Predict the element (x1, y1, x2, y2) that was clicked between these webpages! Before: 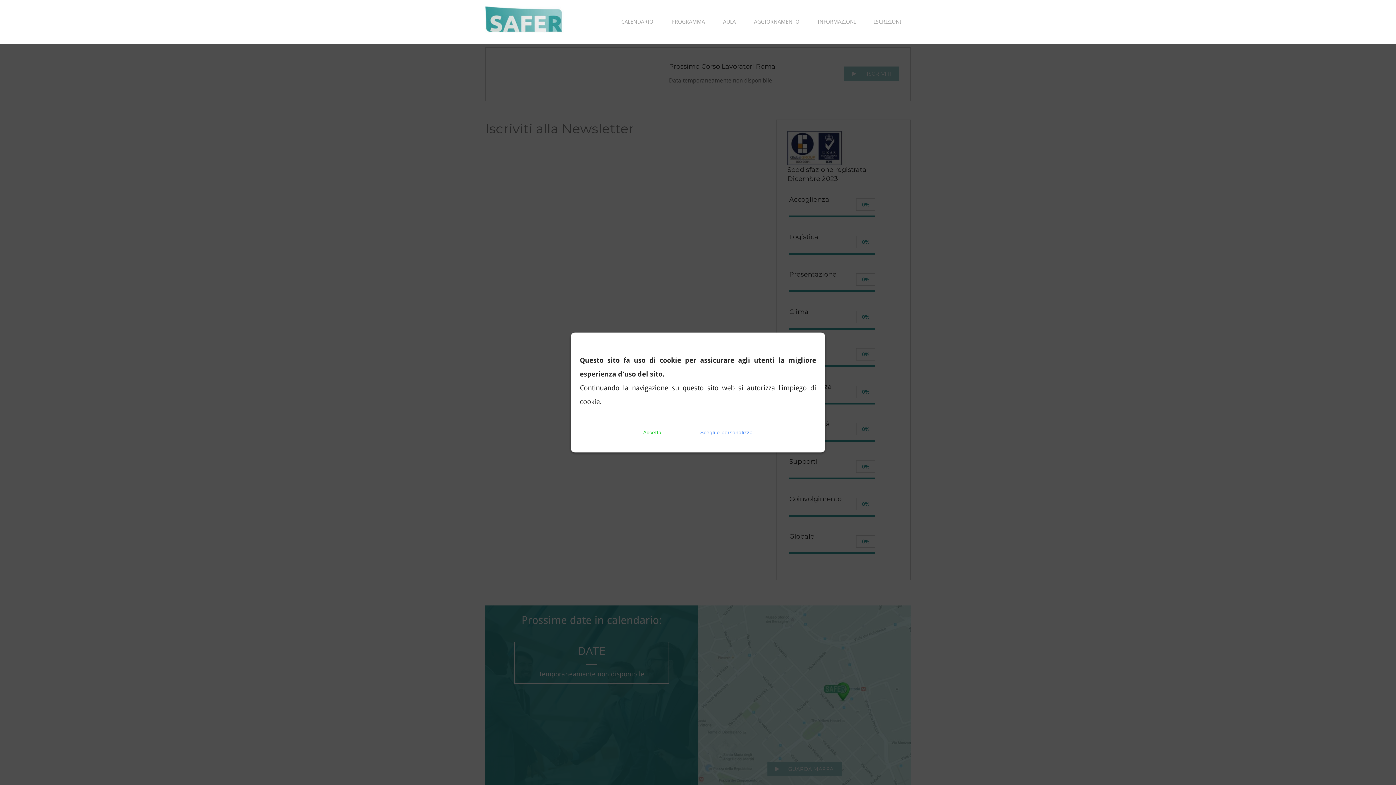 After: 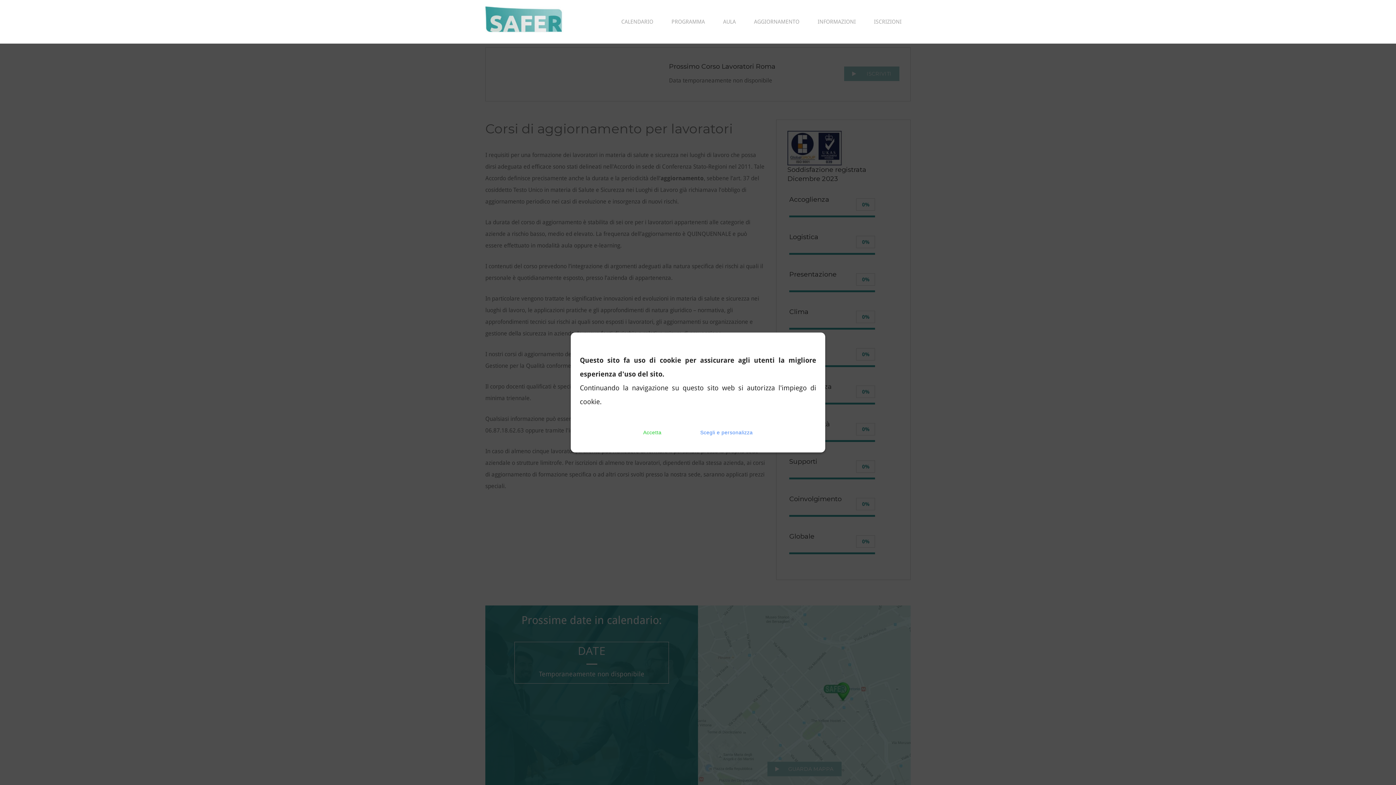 Action: label: AGGIORNAMENTO bbox: (745, 0, 808, 43)